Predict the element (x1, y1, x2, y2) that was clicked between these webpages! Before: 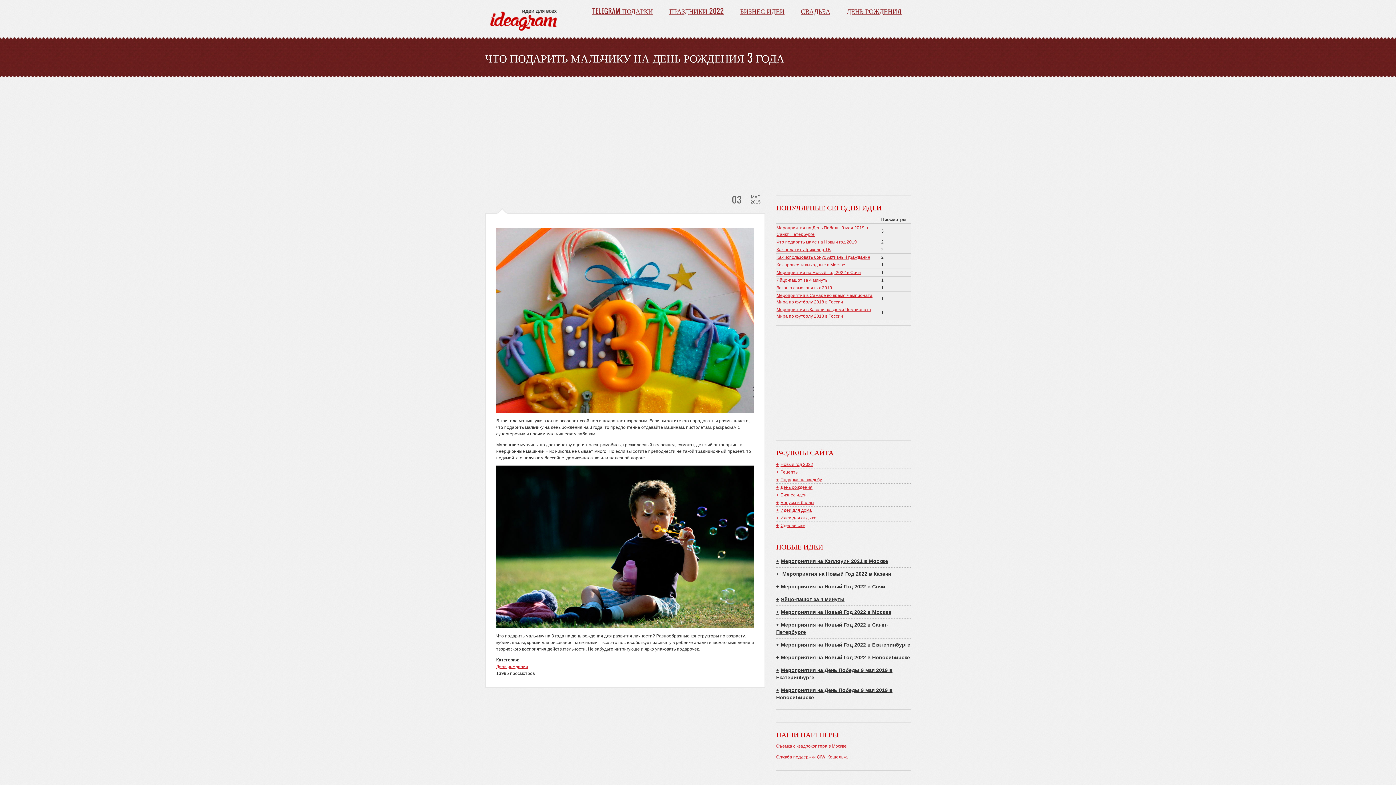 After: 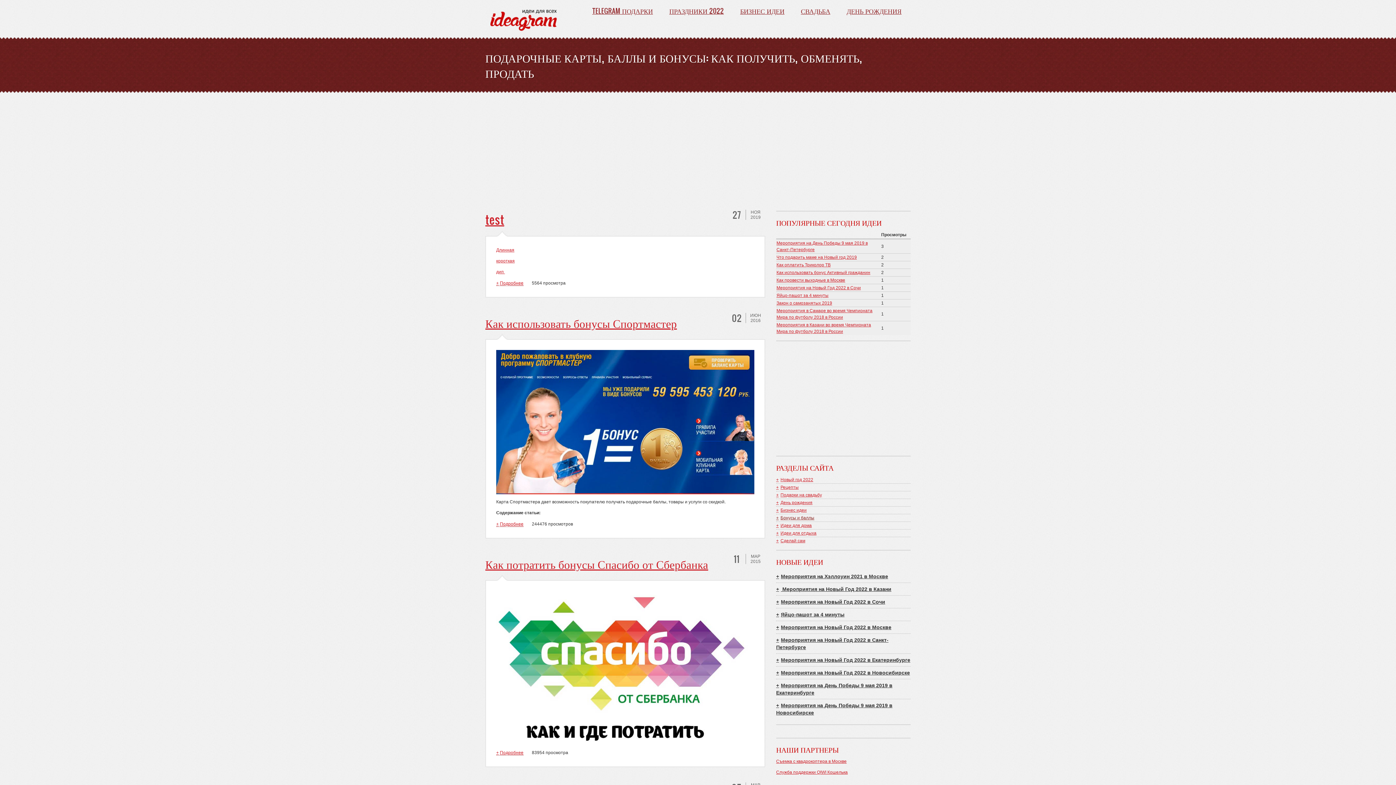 Action: bbox: (776, 500, 814, 505) label: Бонусы и баллы